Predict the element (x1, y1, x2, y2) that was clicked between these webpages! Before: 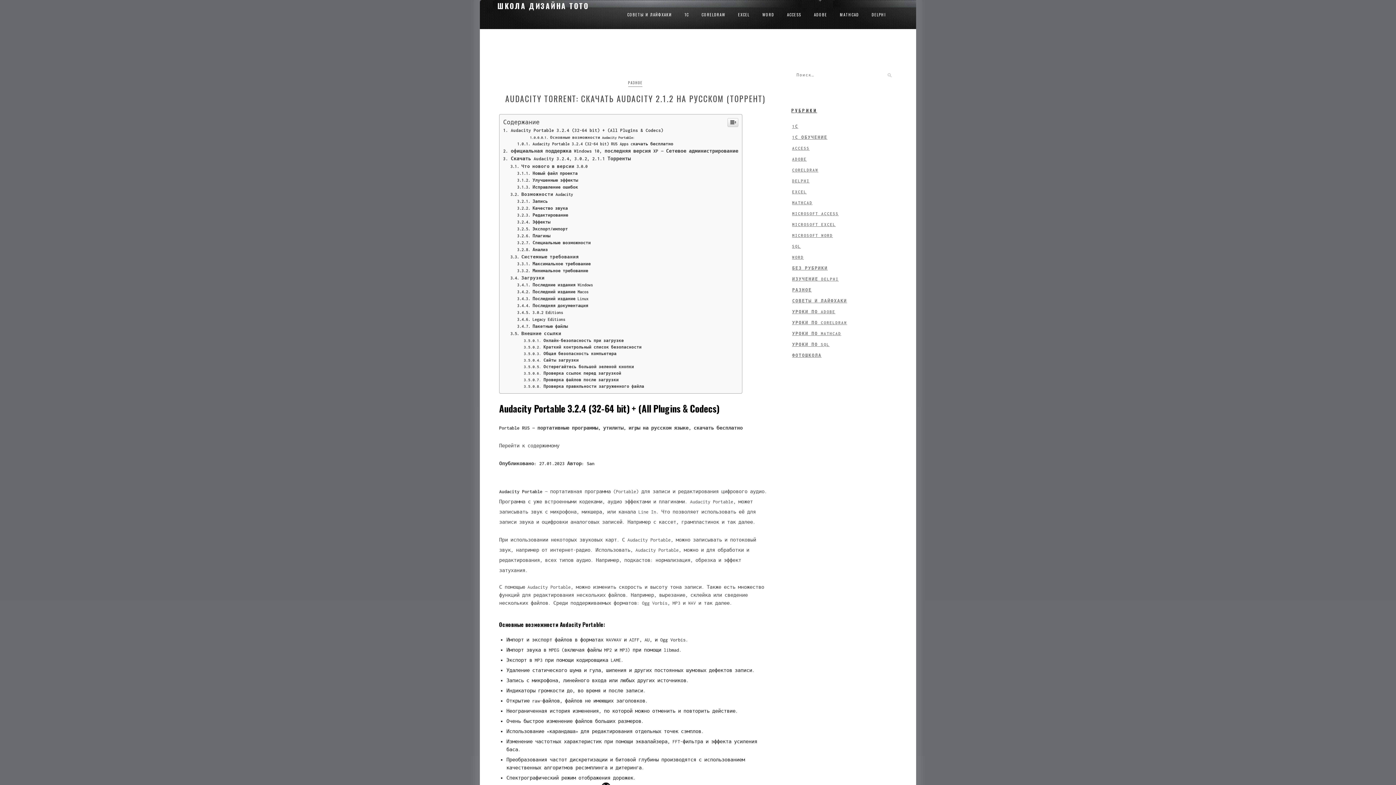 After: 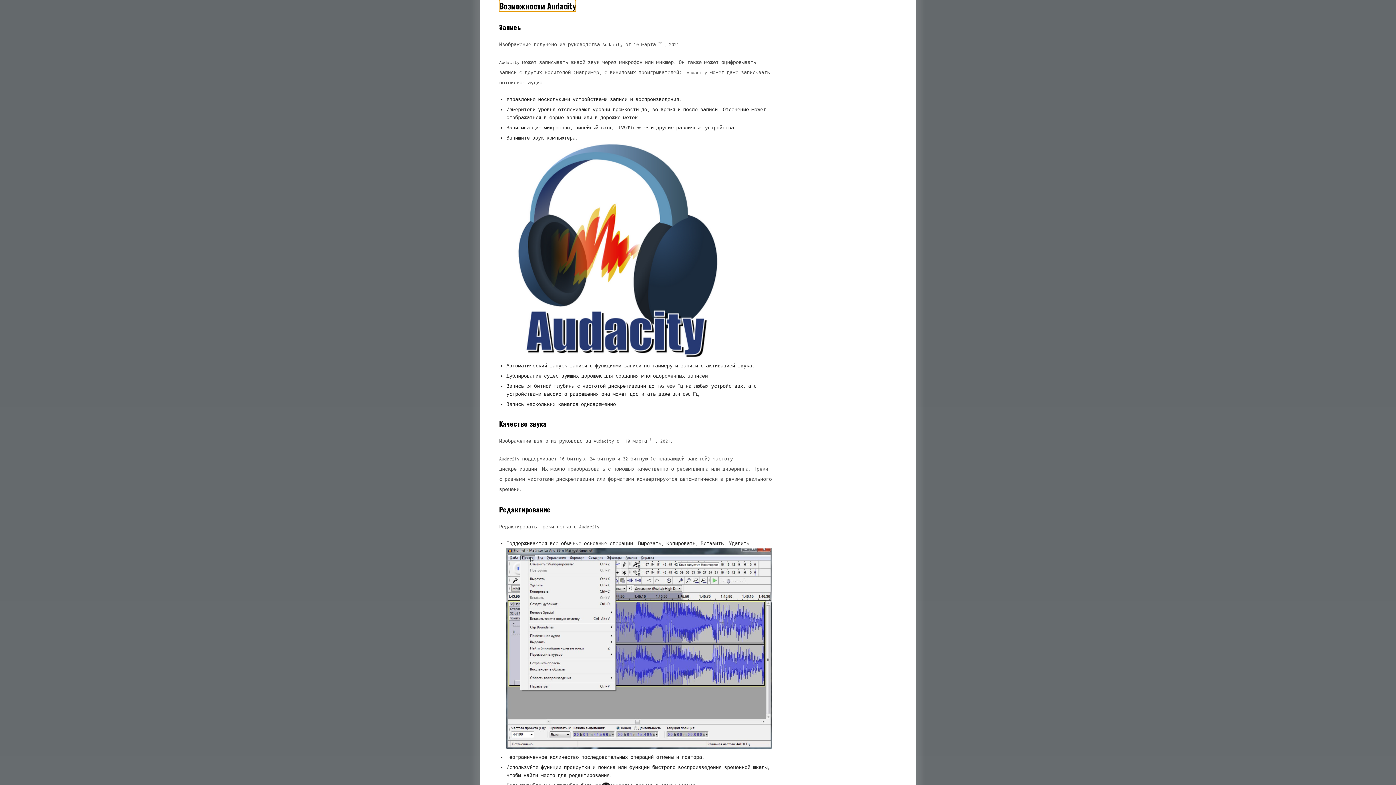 Action: bbox: (510, 340, 573, 344) label: Возможности Audacity